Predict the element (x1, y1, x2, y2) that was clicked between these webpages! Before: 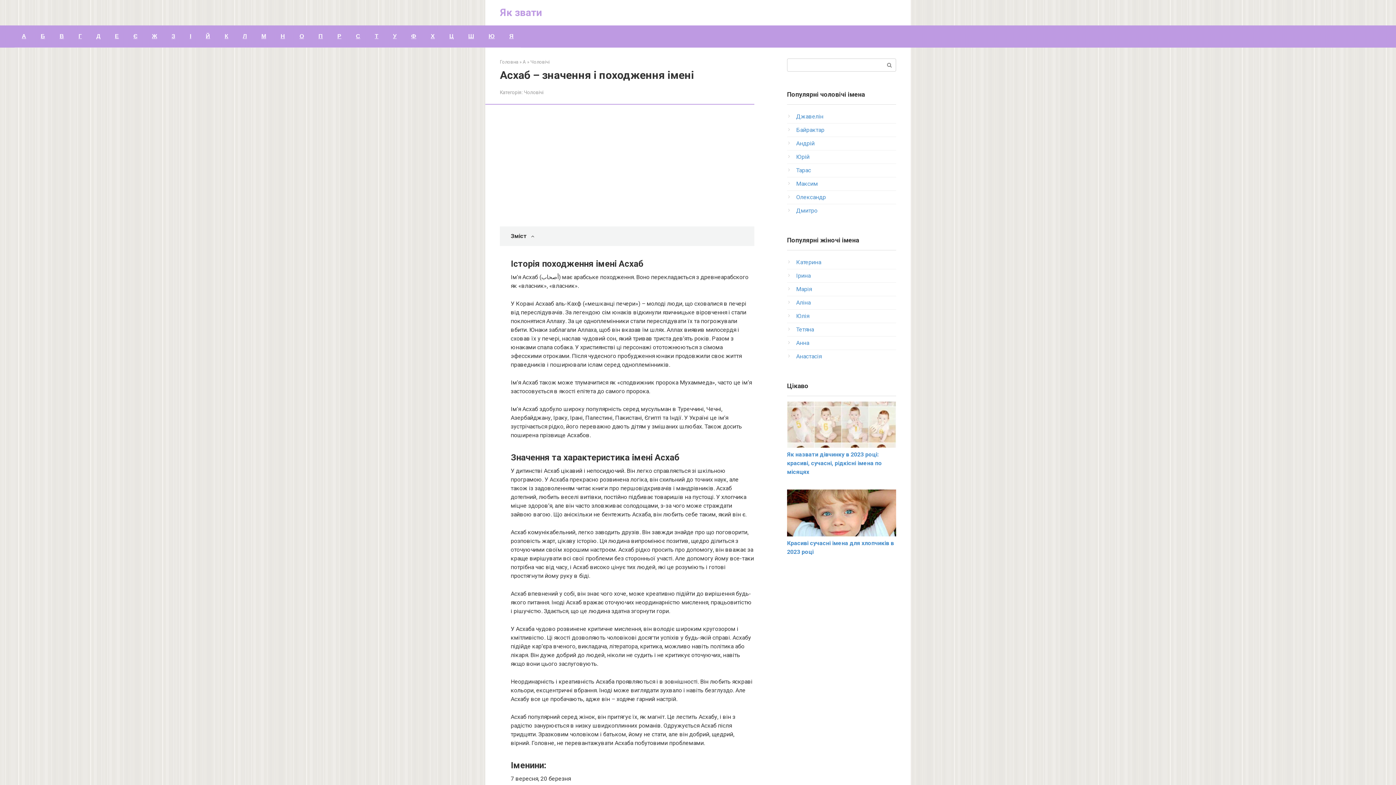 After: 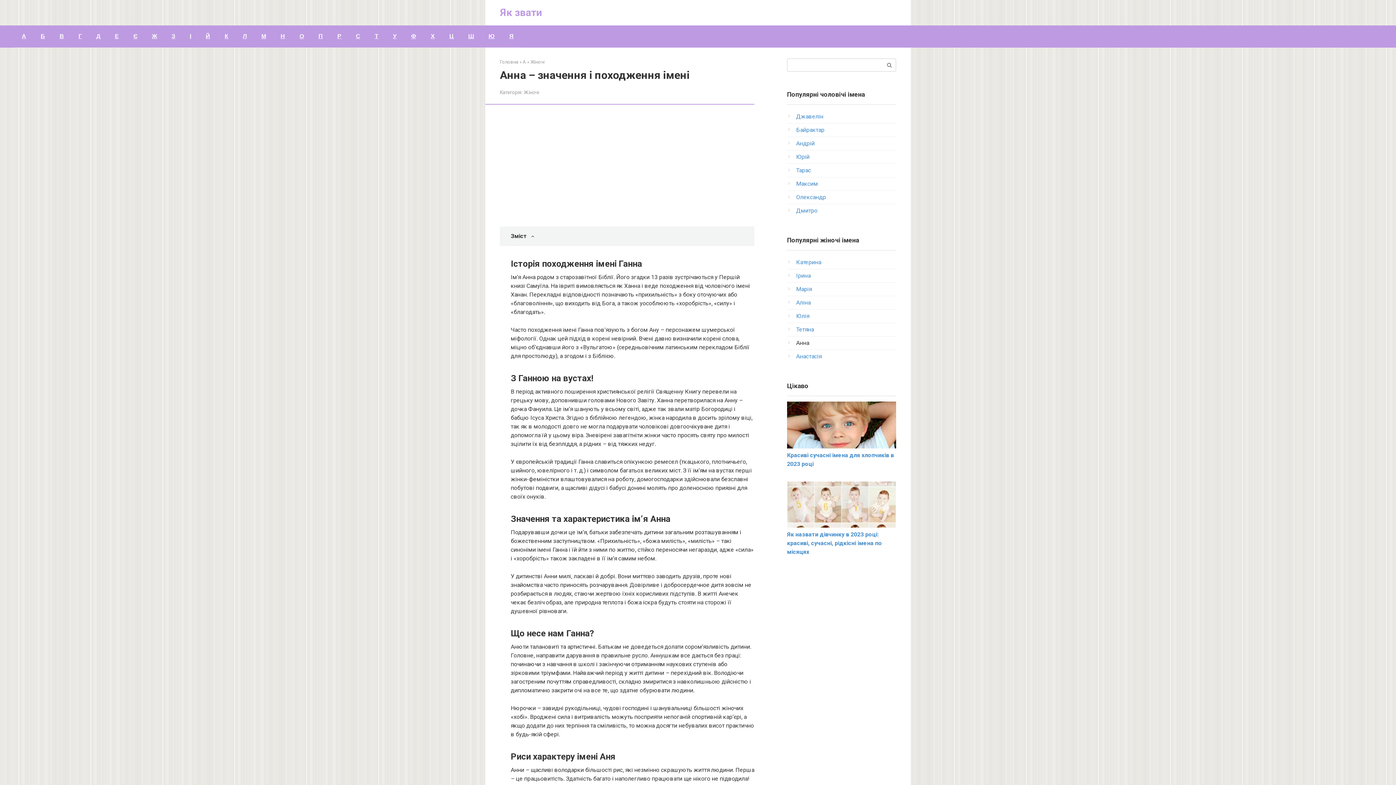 Action: bbox: (796, 339, 809, 346) label: Анна